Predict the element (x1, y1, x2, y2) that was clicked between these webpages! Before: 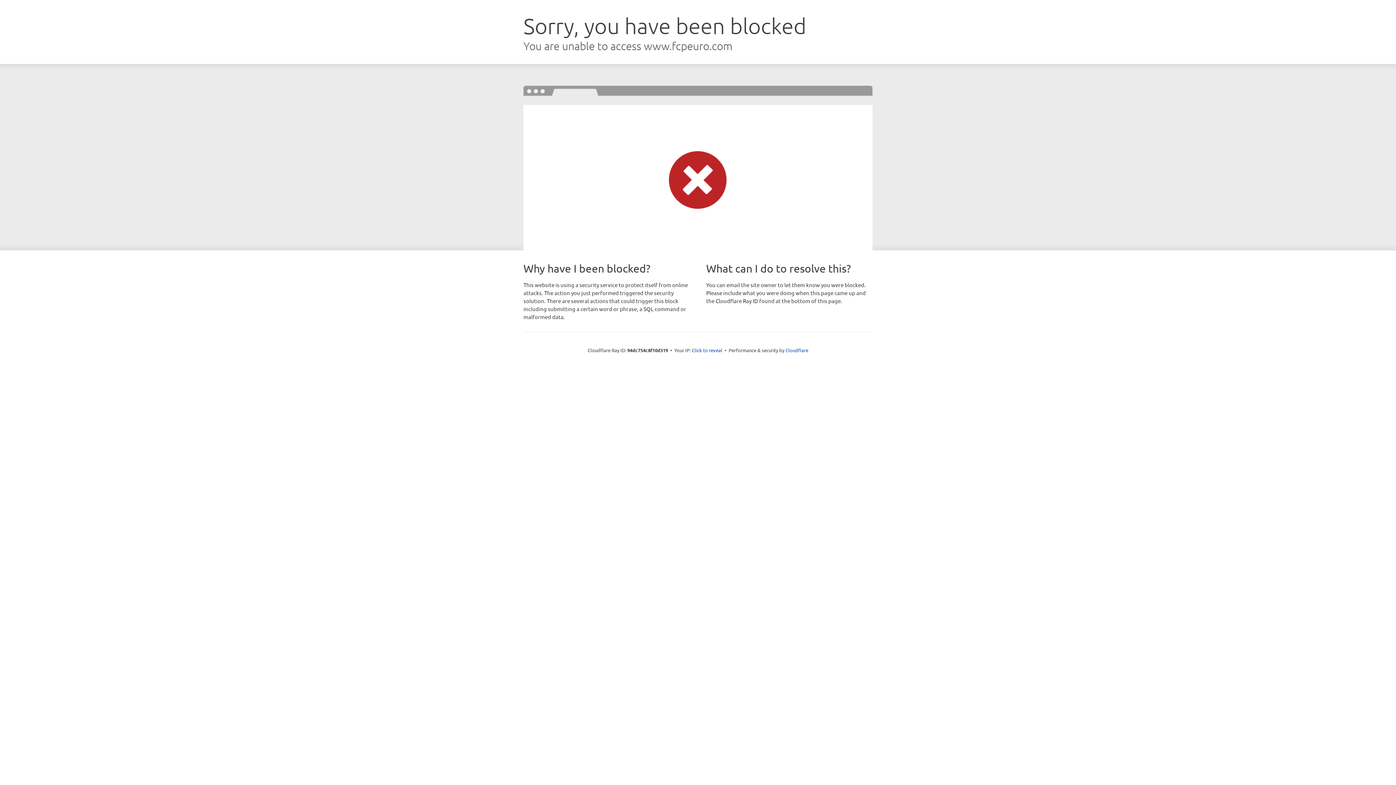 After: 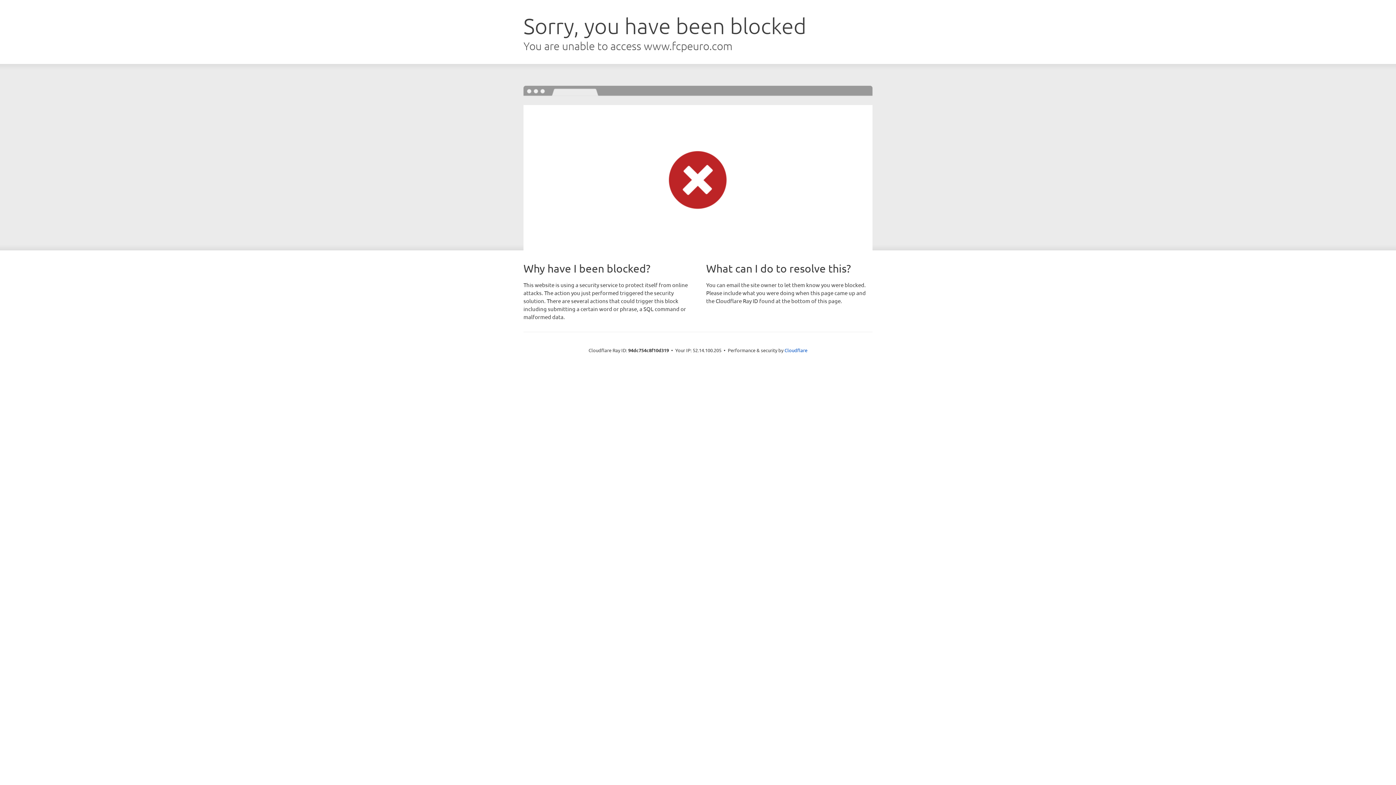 Action: label: Click to reveal bbox: (692, 346, 722, 353)